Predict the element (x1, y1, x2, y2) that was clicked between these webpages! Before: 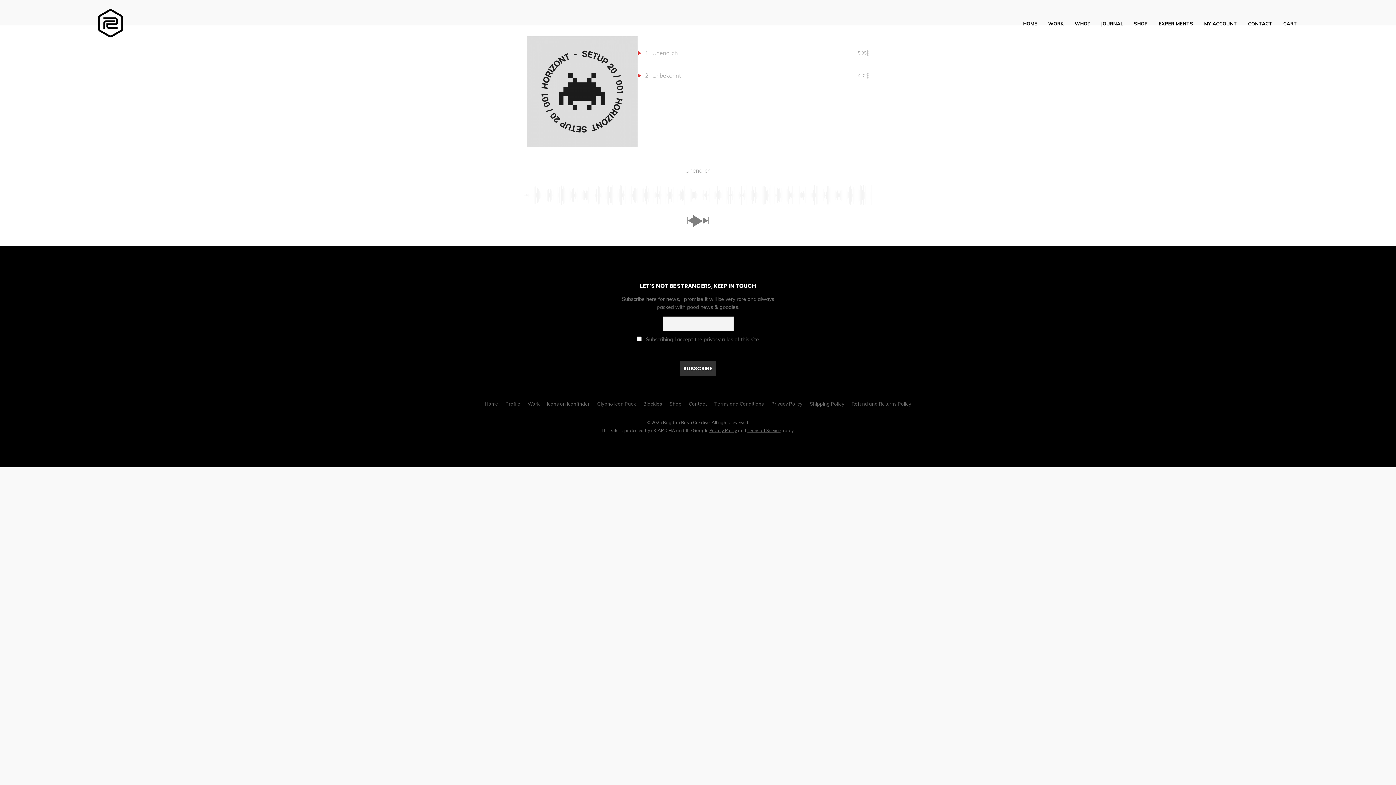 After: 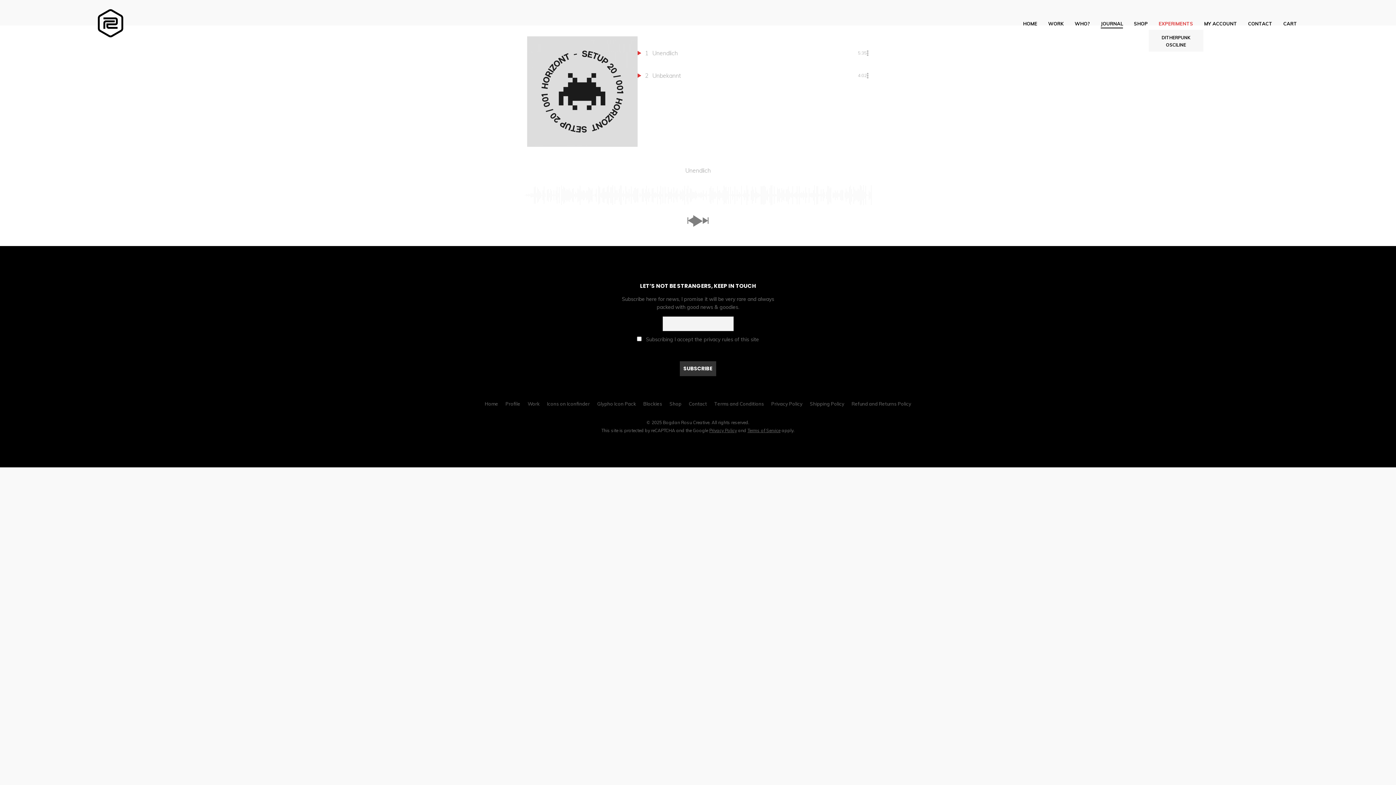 Action: bbox: (1158, 20, 1193, 28) label: EXPERIMENTS